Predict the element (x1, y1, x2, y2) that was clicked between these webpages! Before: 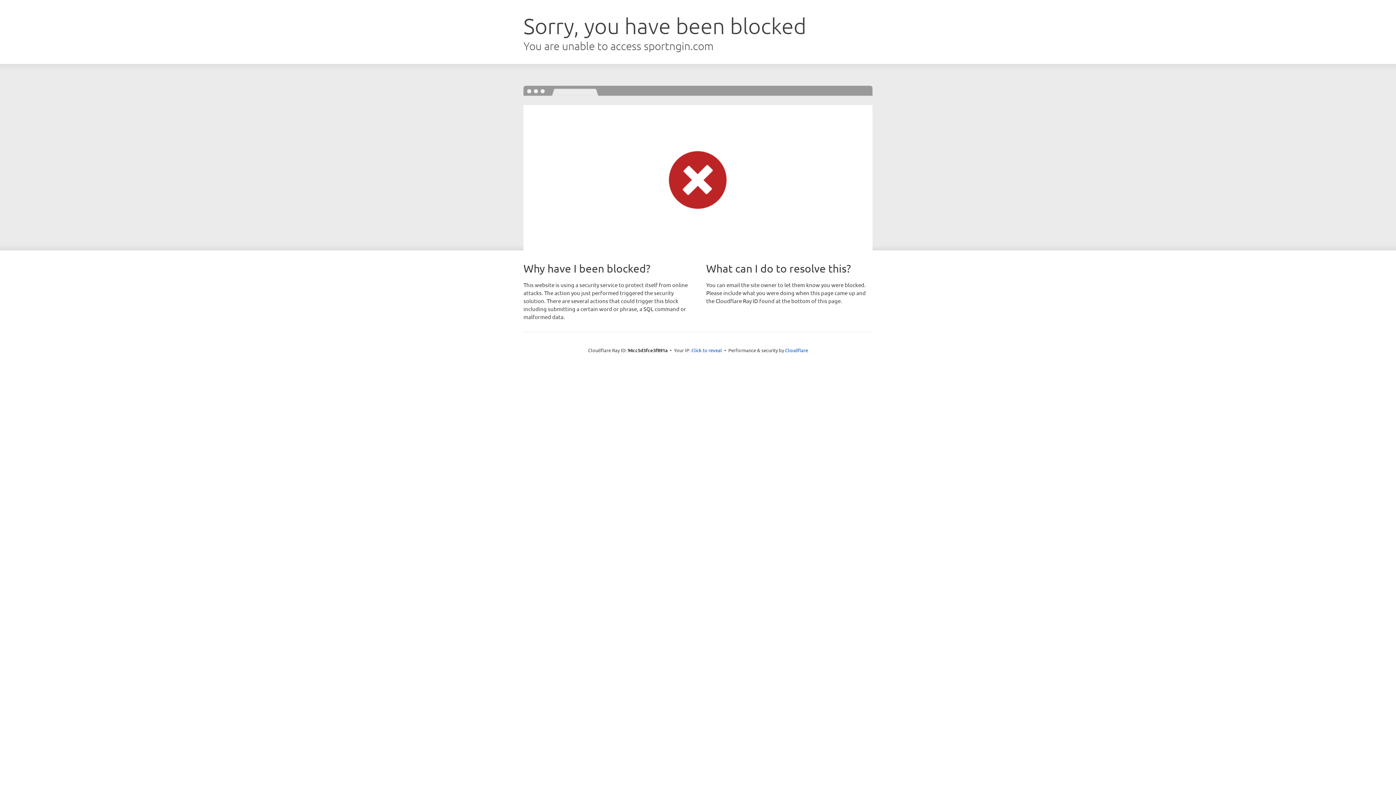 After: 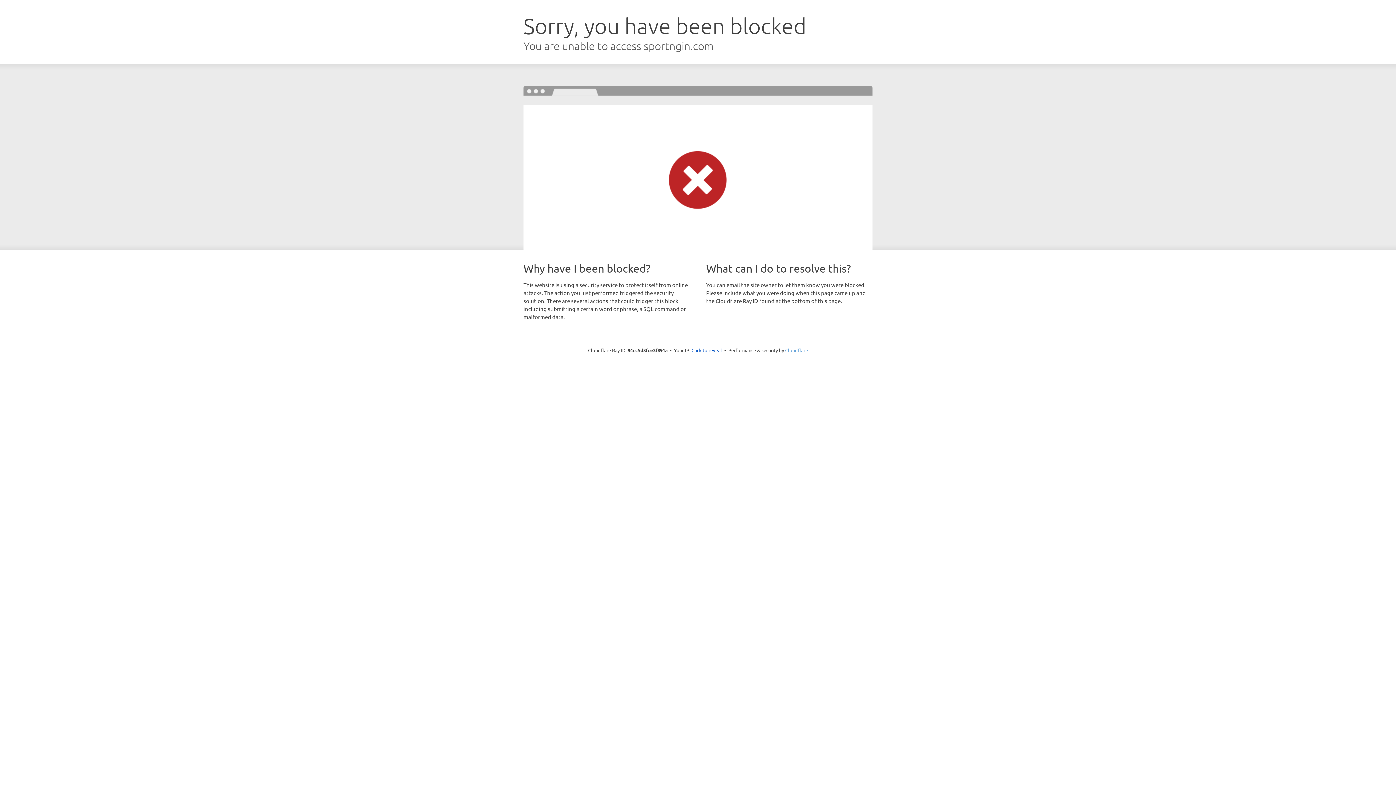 Action: bbox: (785, 347, 808, 353) label: Cloudflare